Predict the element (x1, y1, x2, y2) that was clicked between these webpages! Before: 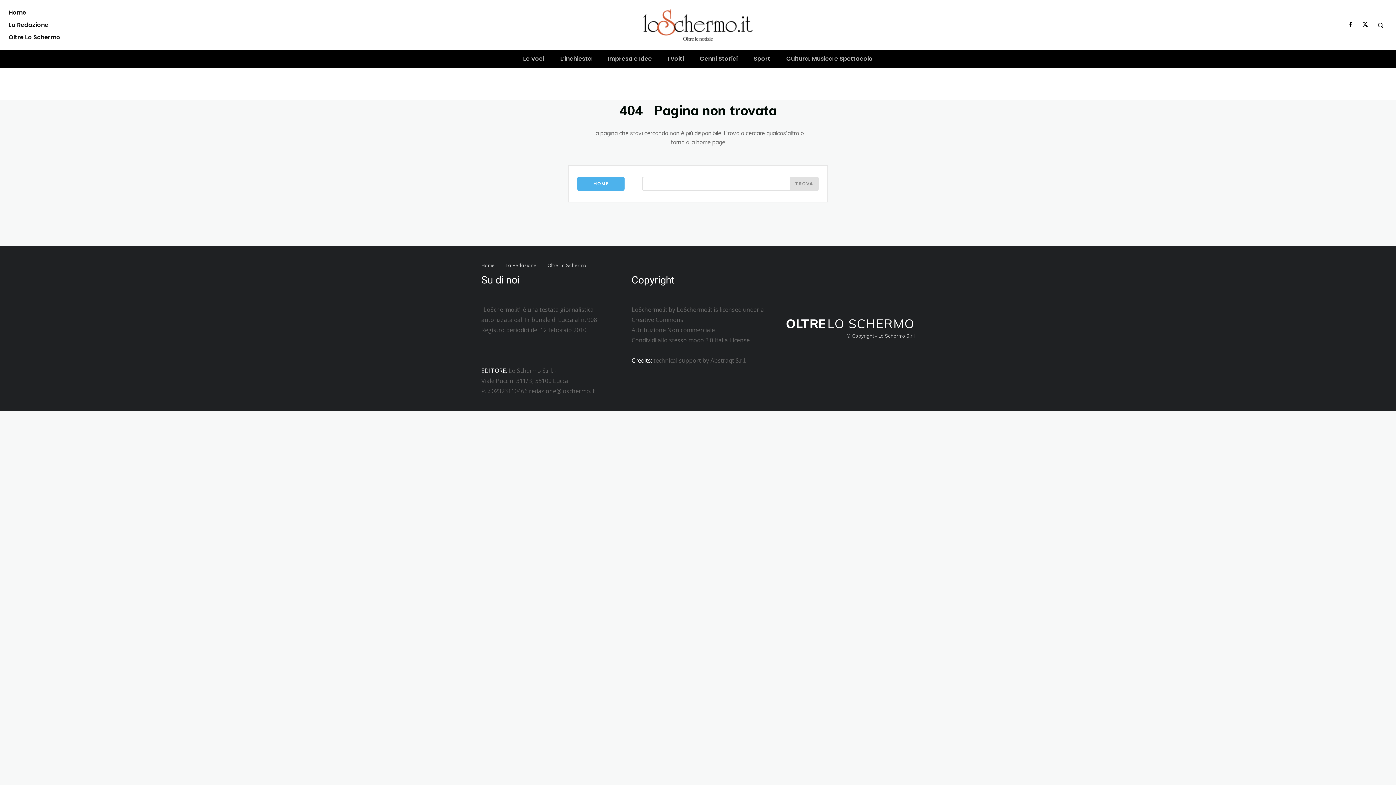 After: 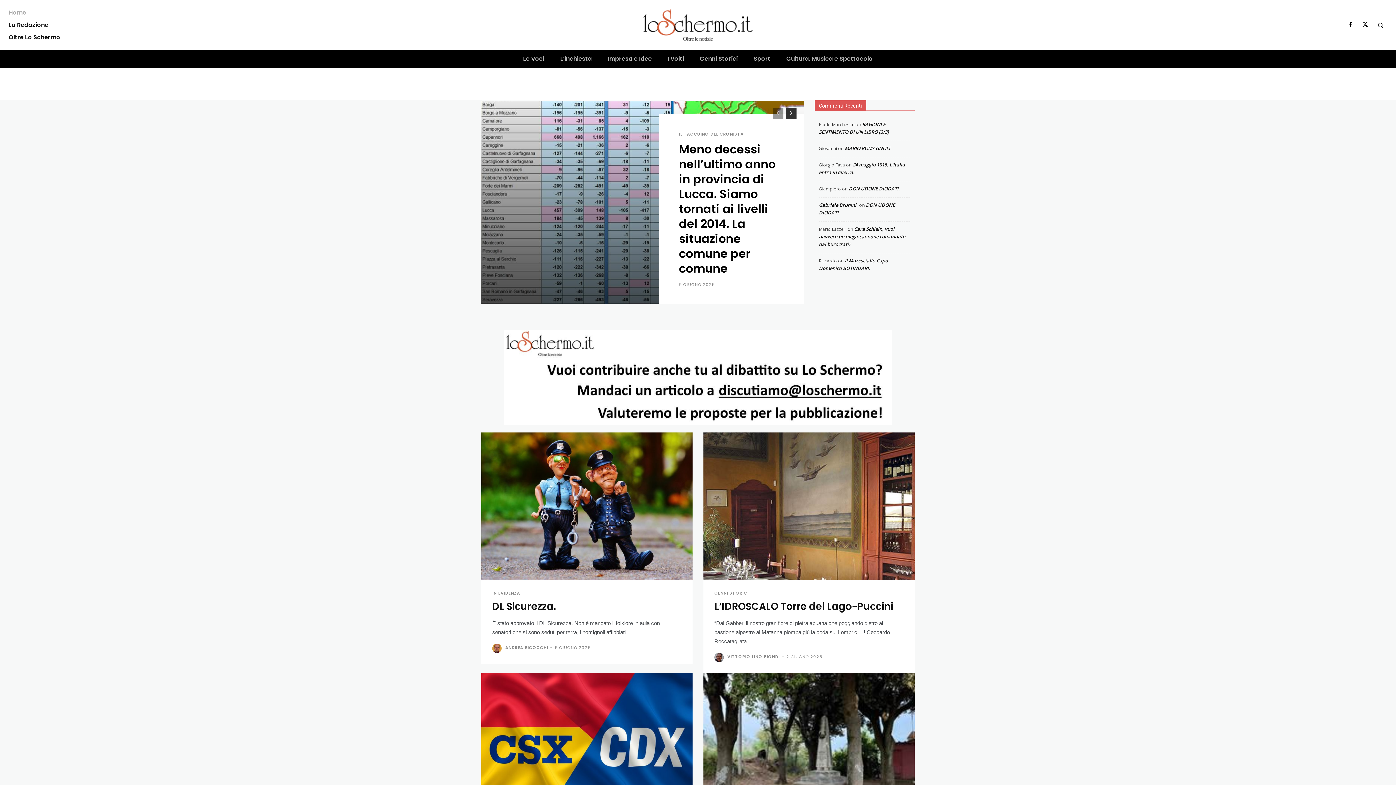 Action: label: OLTRE
LO SCHERMO bbox: (782, 317, 914, 330)